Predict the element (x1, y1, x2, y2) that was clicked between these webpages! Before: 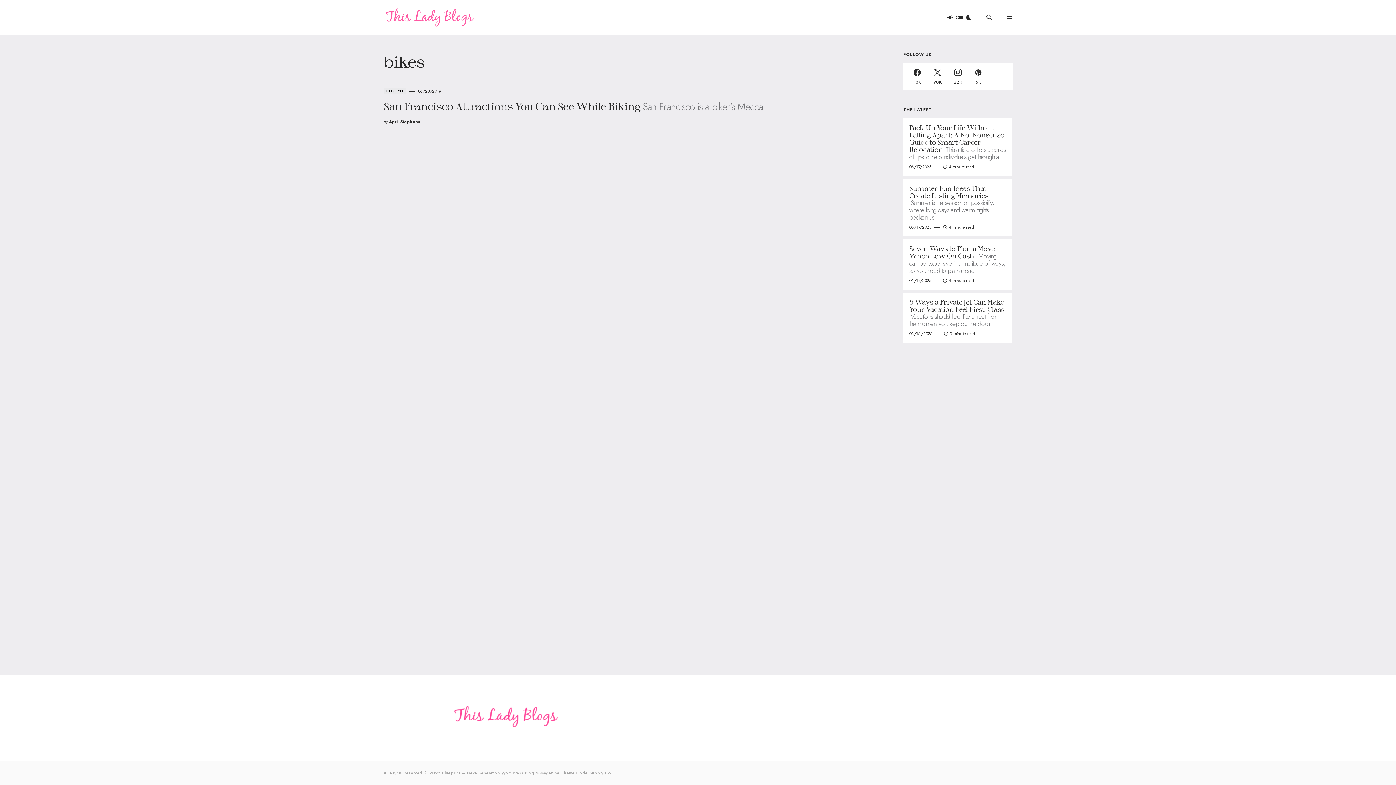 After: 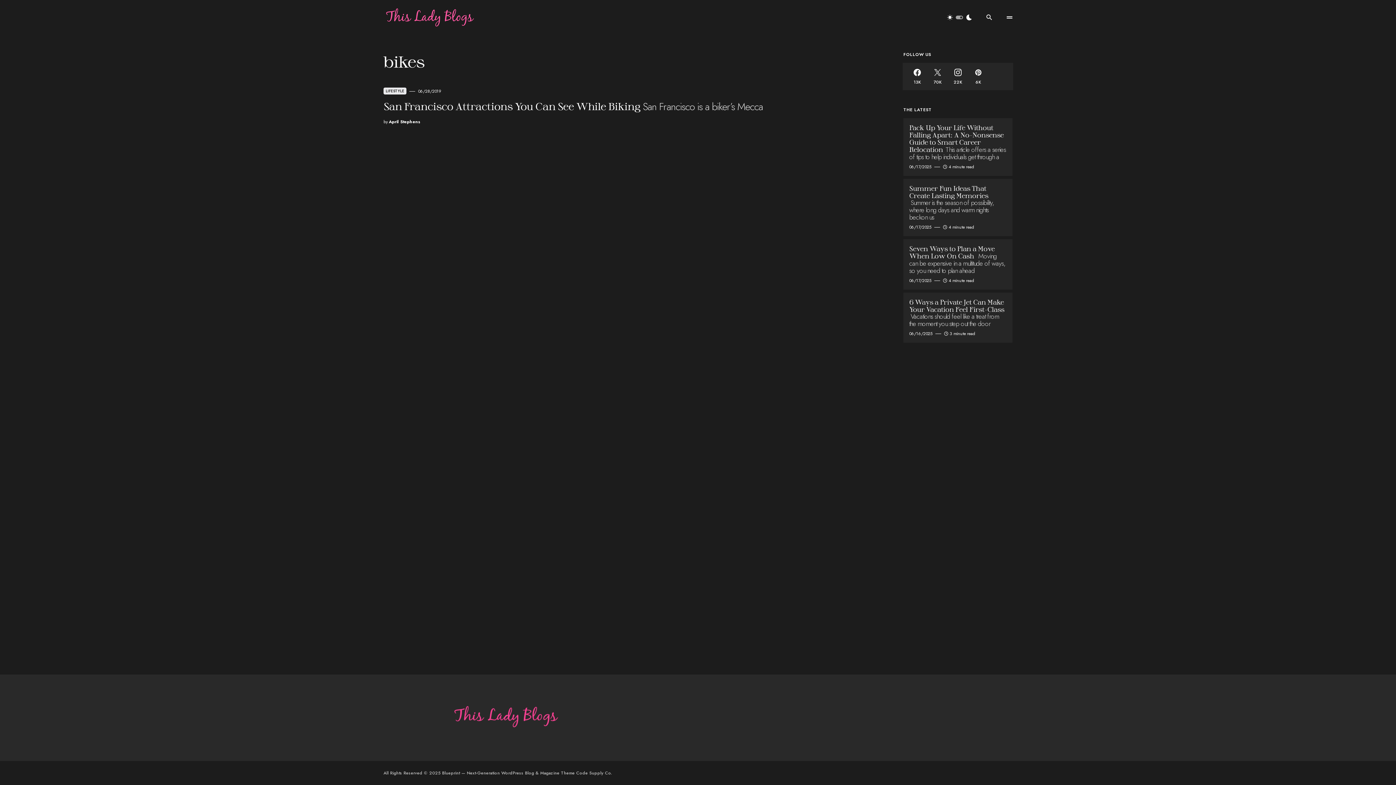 Action: bbox: (943, 7, 976, 27)